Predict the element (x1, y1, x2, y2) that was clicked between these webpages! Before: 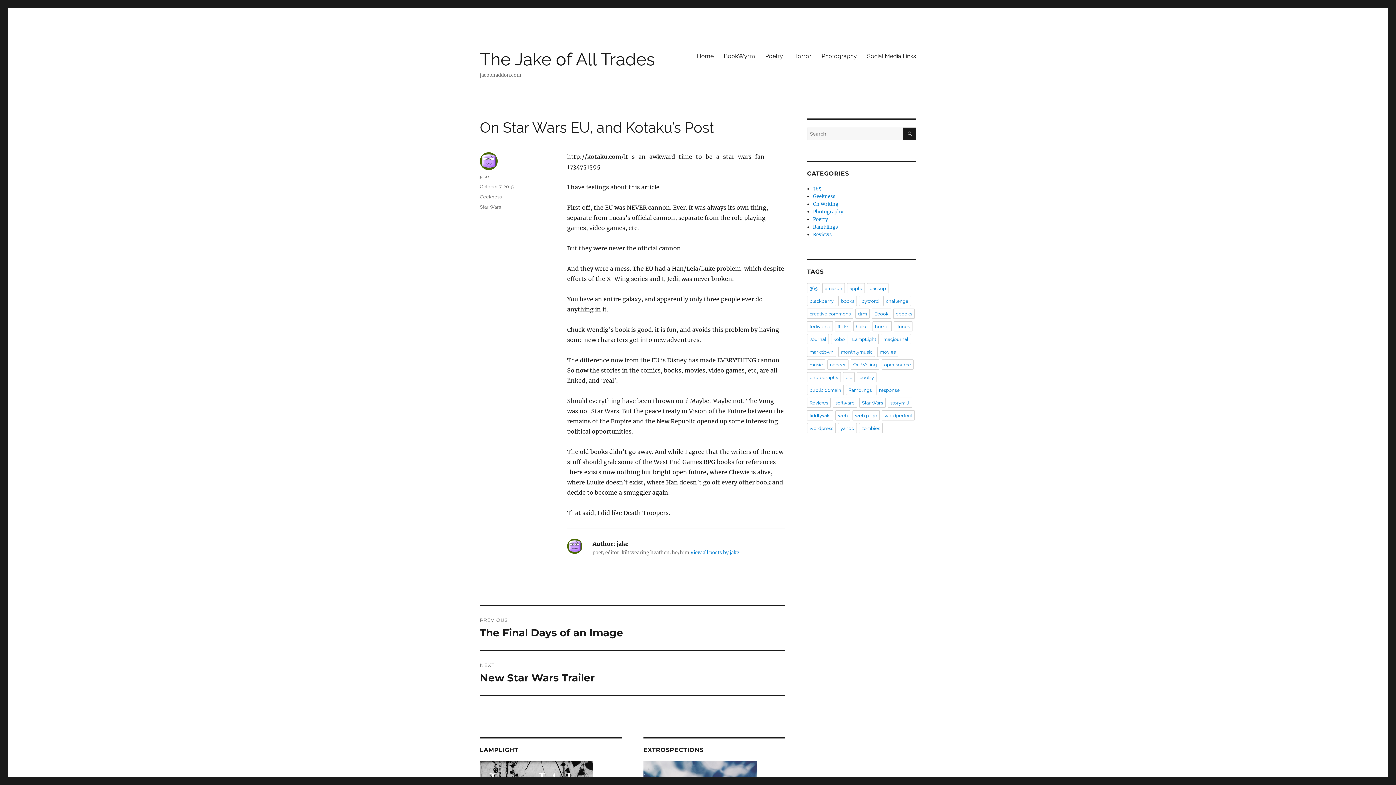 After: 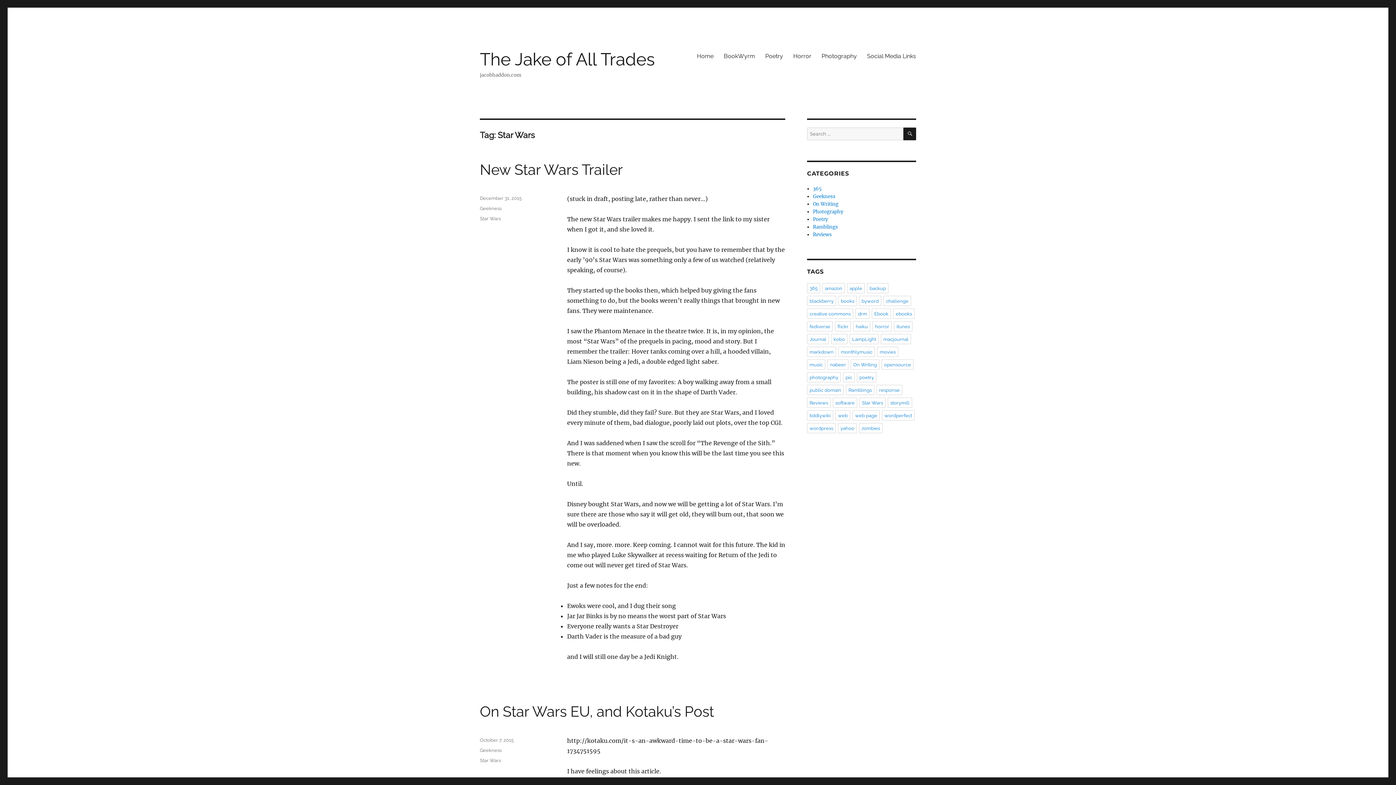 Action: label: Star Wars bbox: (480, 204, 501, 209)